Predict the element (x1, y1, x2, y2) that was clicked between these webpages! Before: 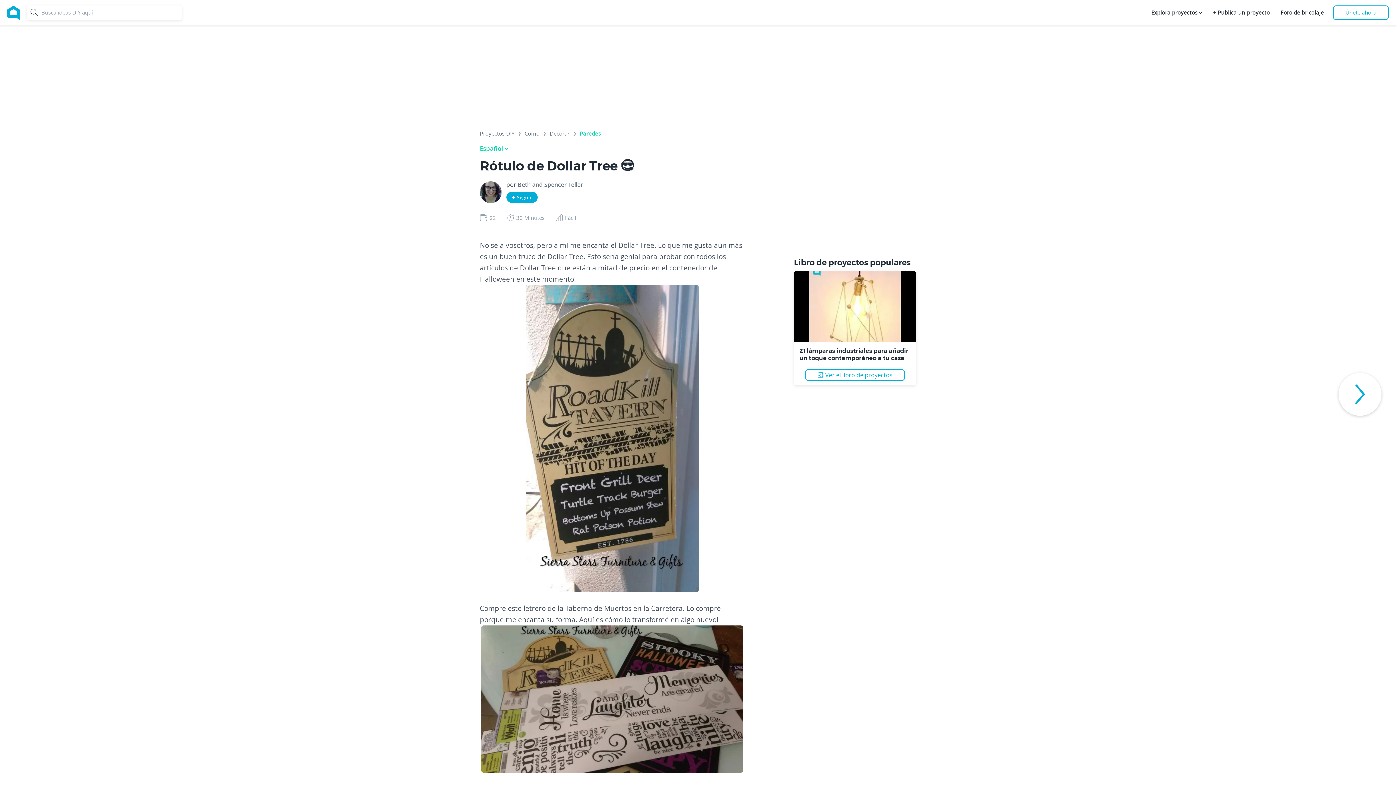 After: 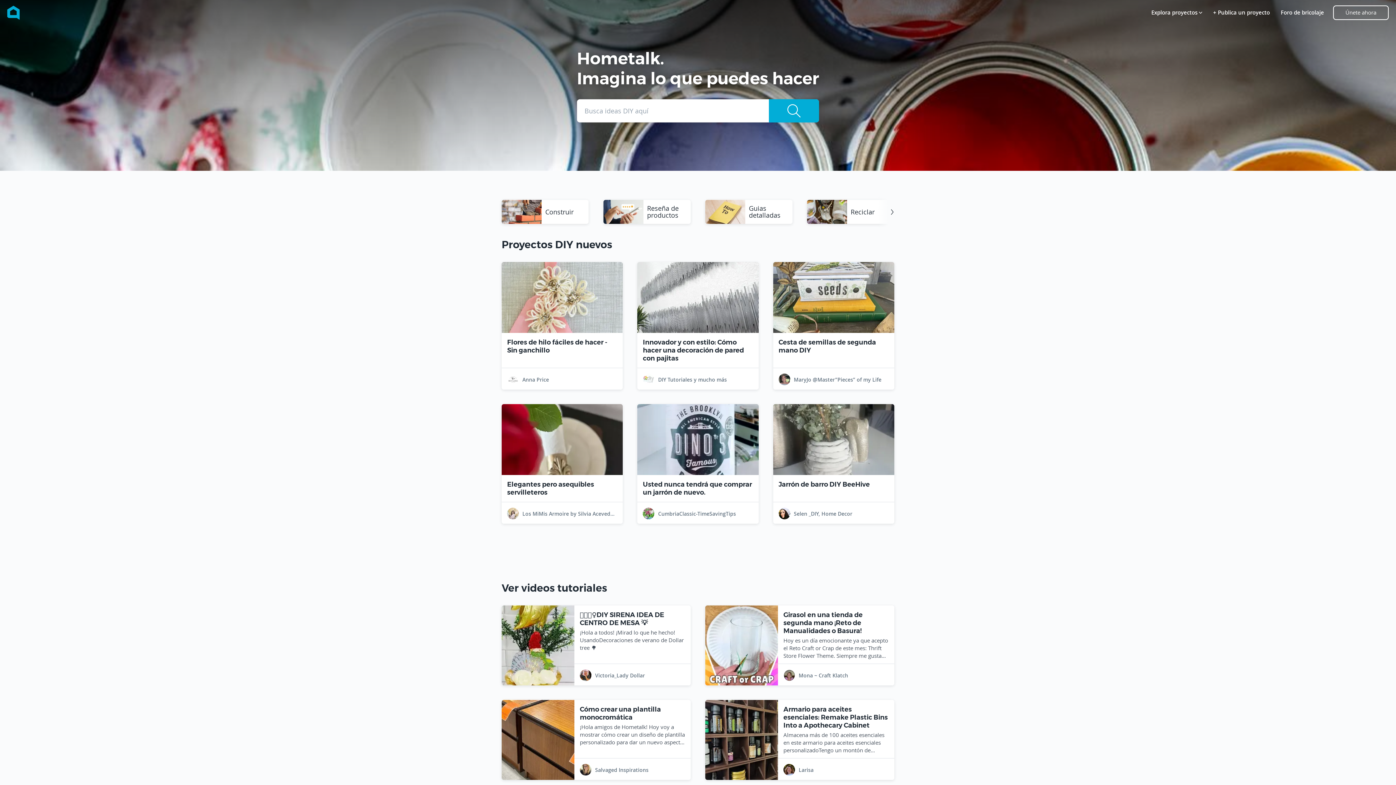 Action: bbox: (7, 5, 19, 19) label: Home